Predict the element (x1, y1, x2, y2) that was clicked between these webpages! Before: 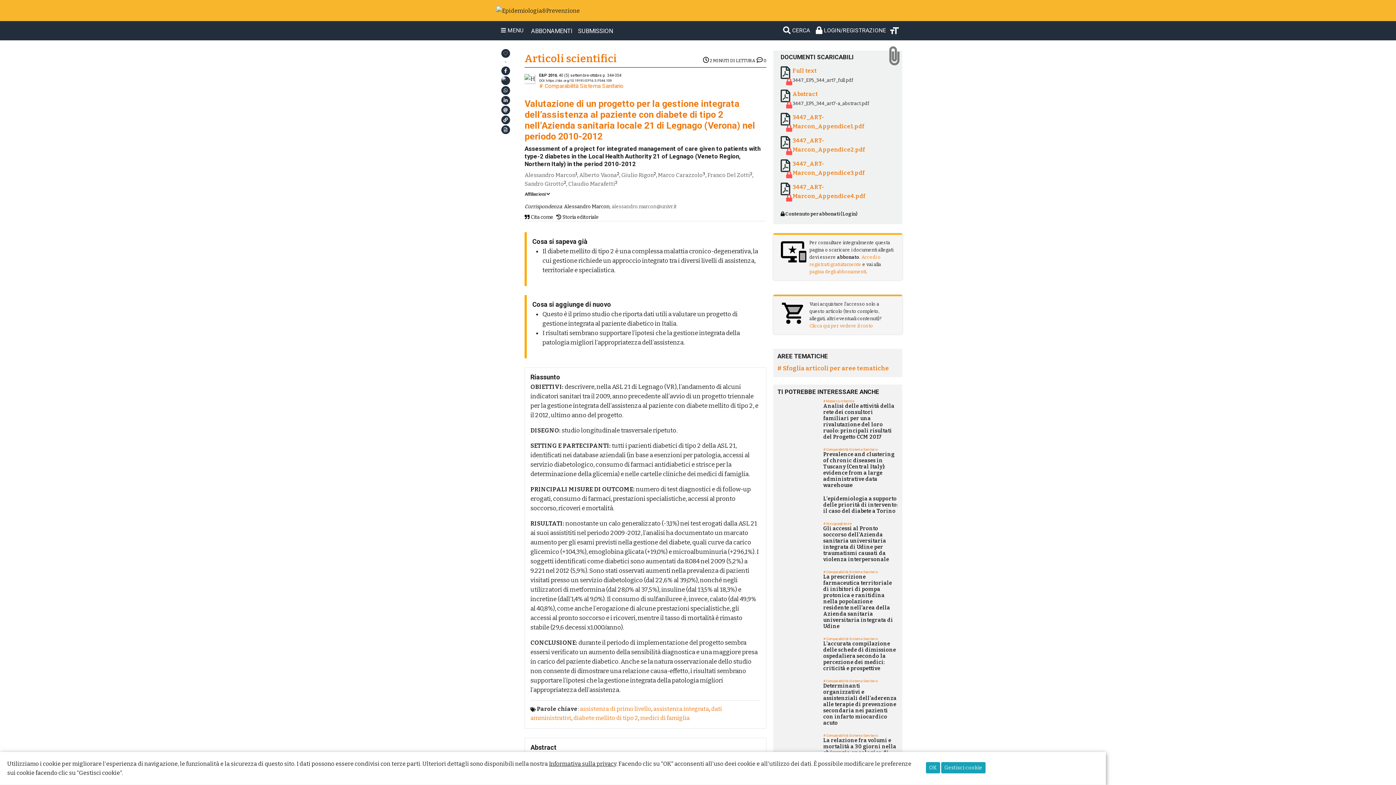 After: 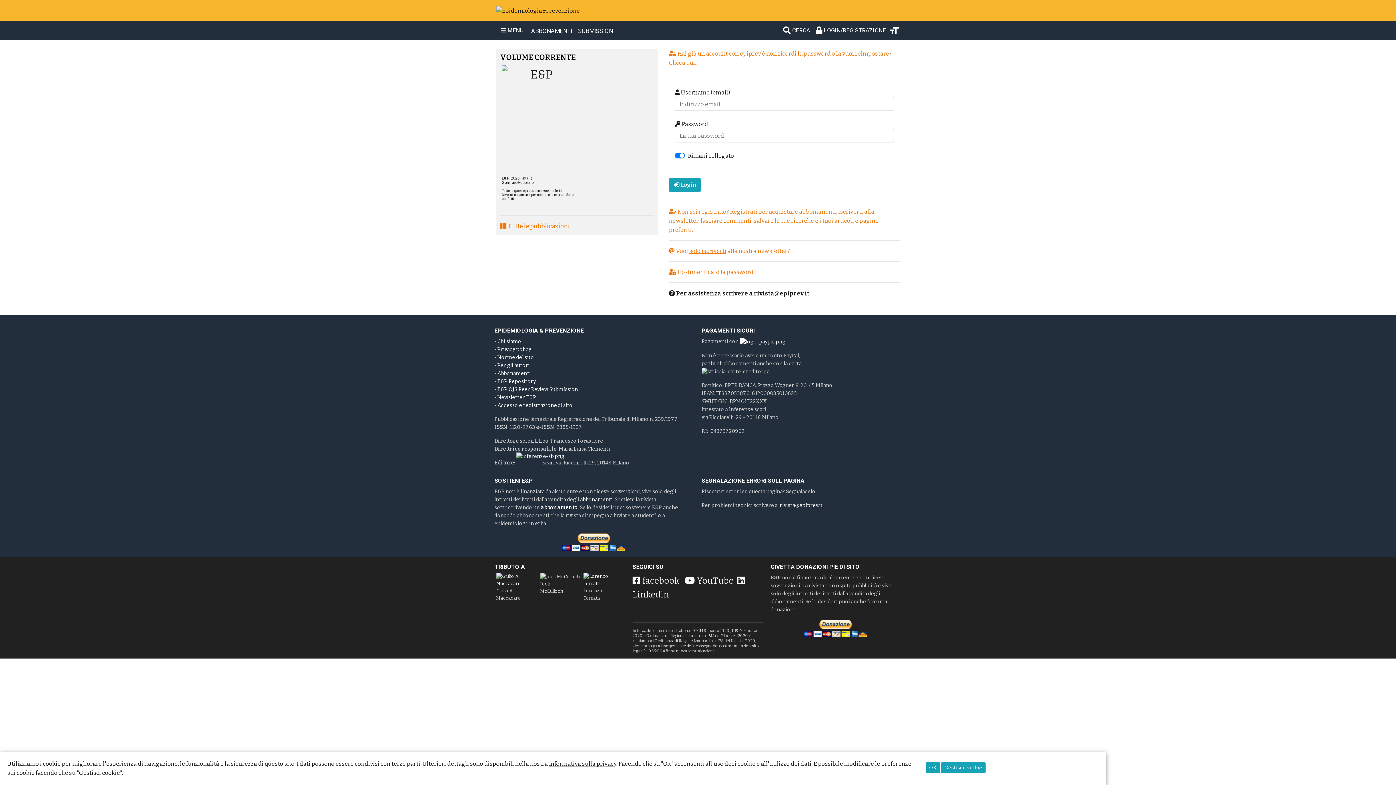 Action: bbox: (780, 72, 790, 79)